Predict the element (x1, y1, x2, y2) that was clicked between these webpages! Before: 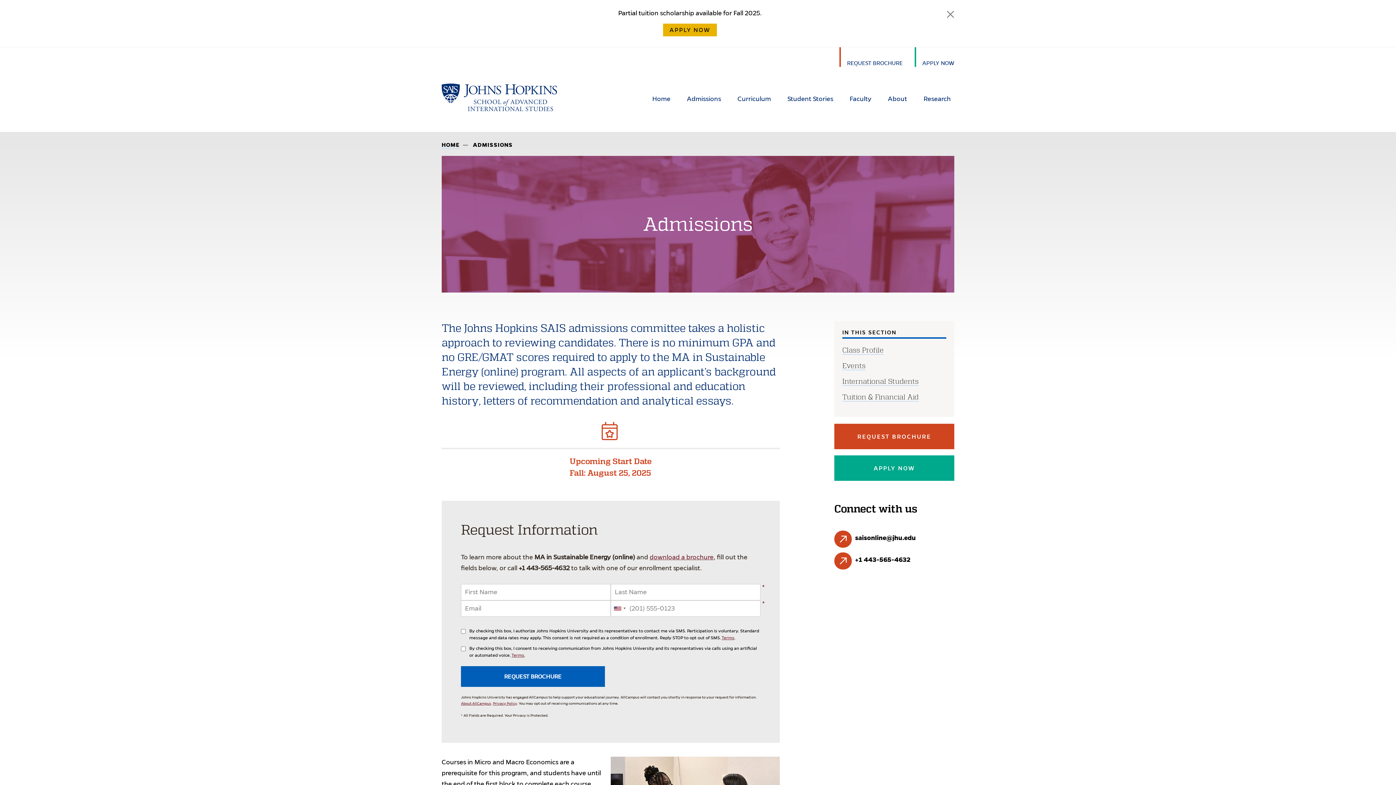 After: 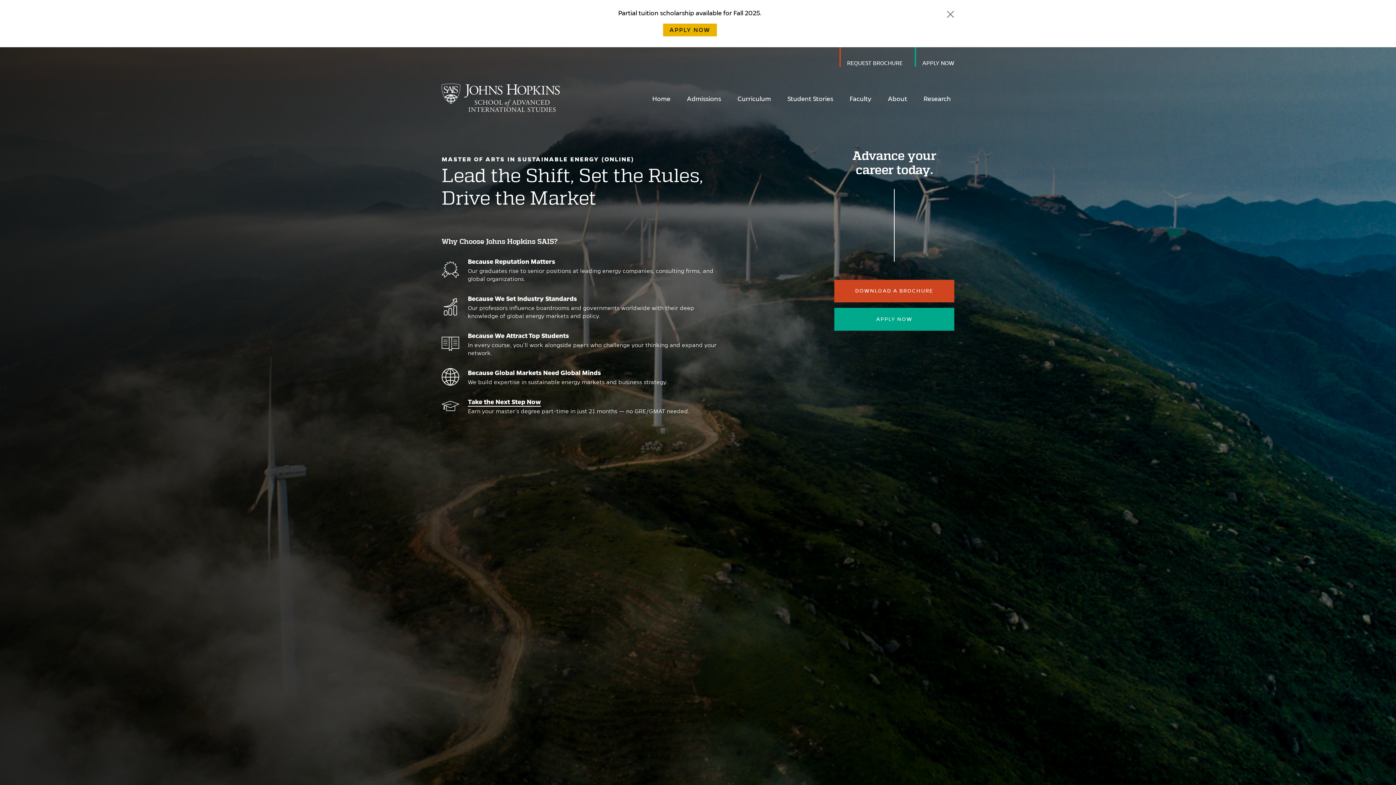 Action: label: HOME bbox: (441, 141, 459, 149)